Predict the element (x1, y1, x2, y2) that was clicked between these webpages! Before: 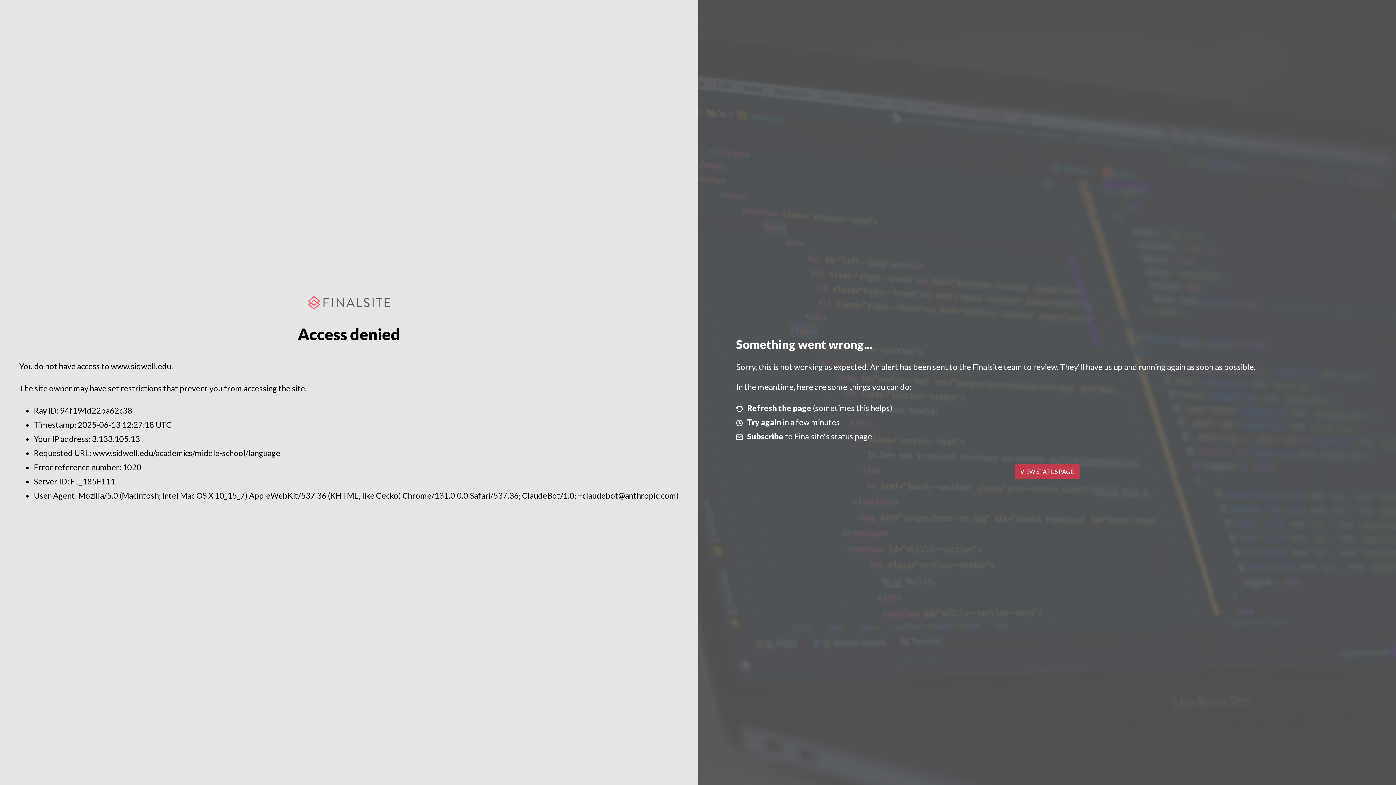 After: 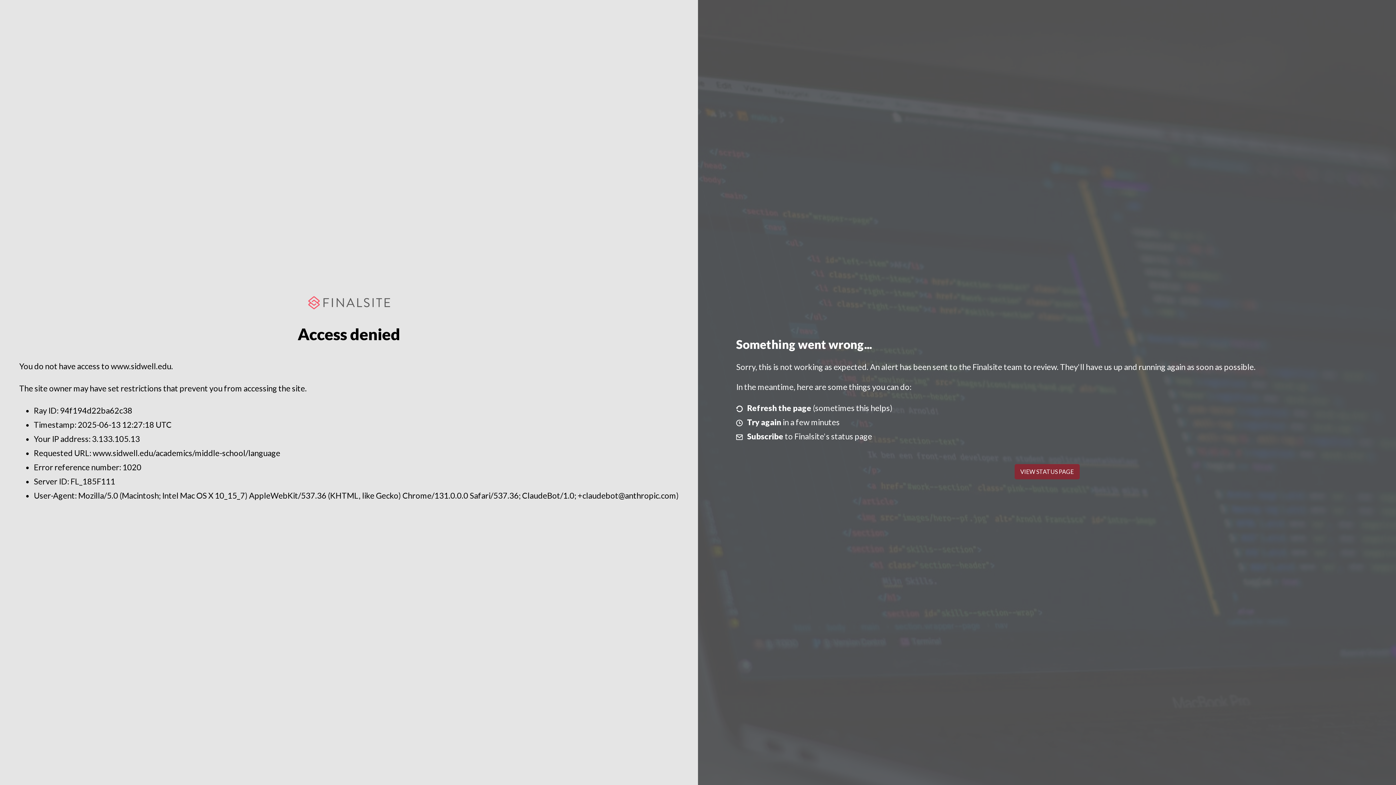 Action: bbox: (1014, 464, 1079, 479) label: VIEW STATUS PAGE